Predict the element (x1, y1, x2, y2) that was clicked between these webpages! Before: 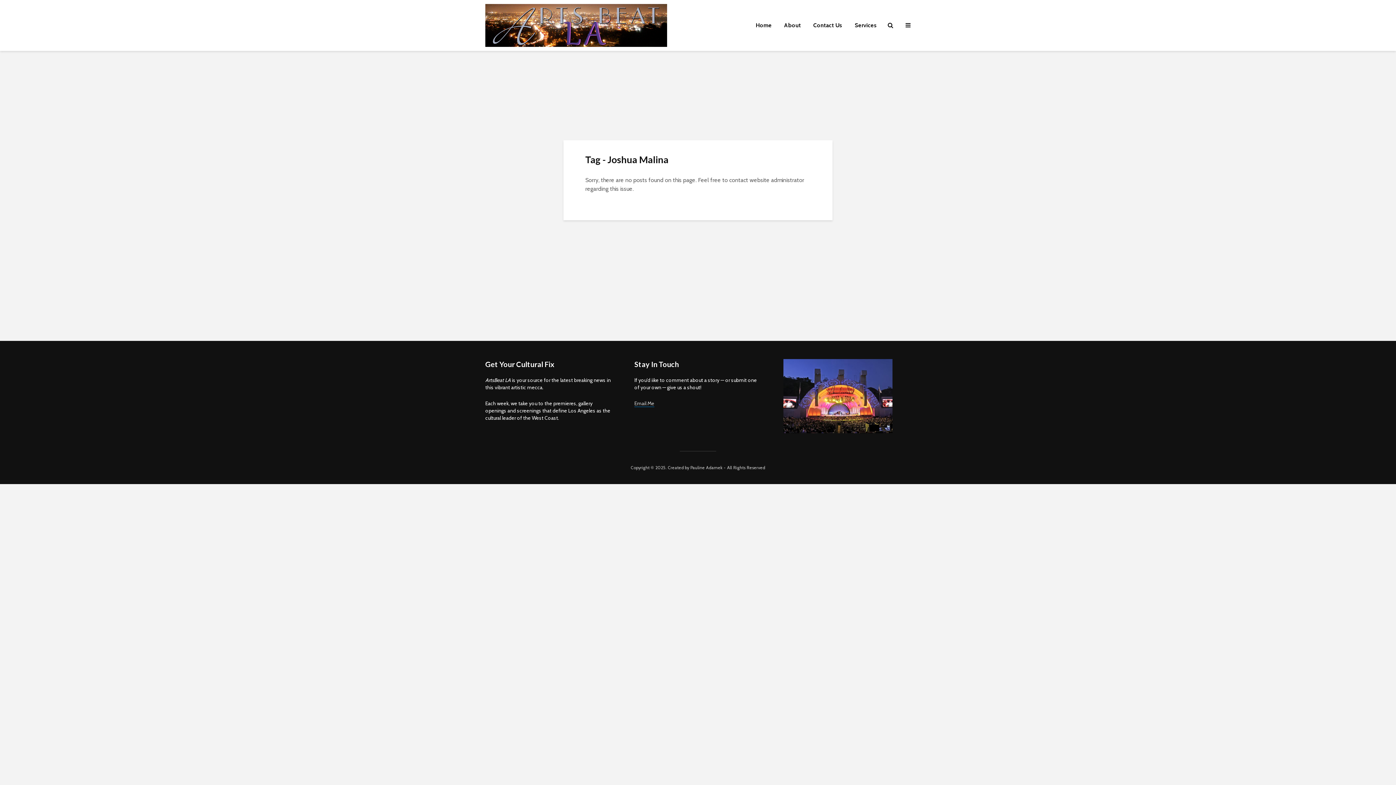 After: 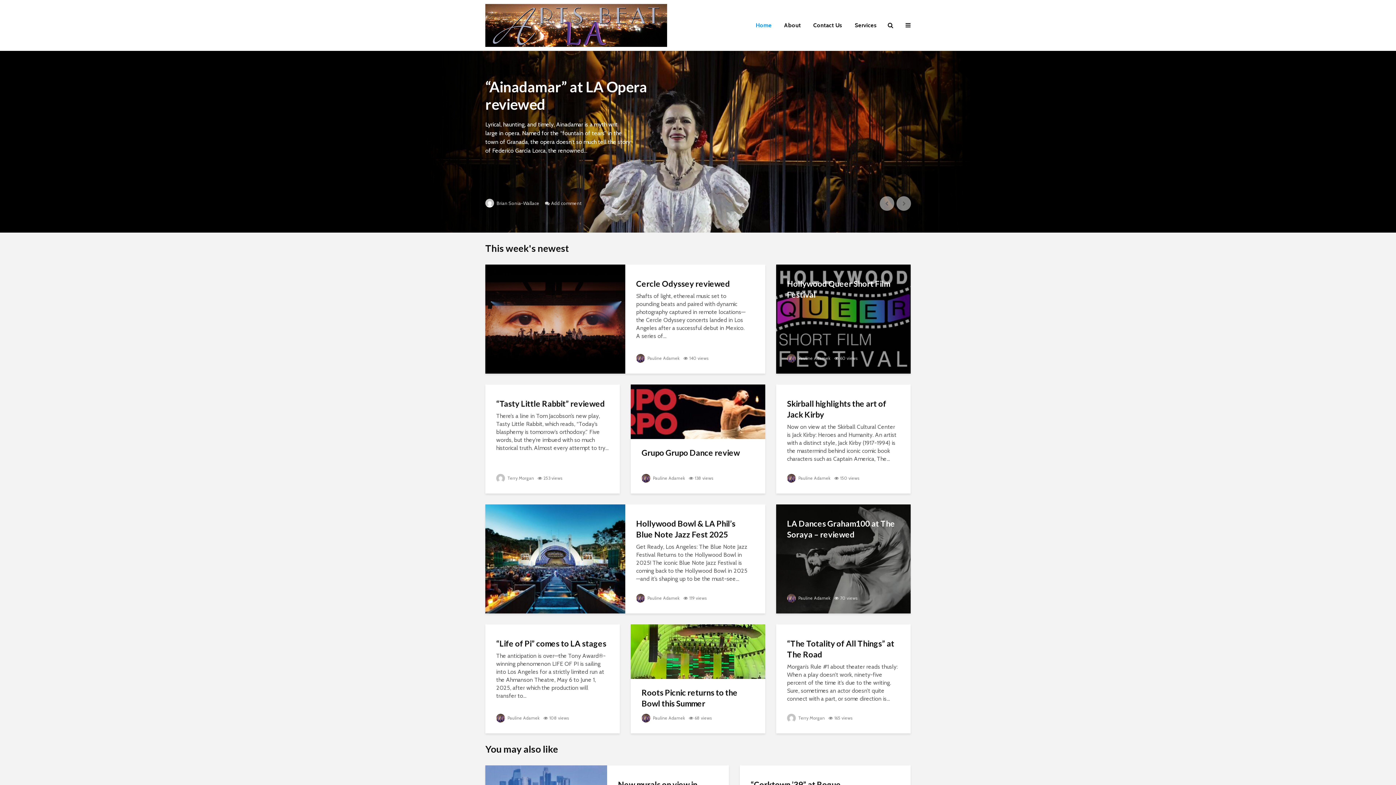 Action: bbox: (485, 21, 667, 28)